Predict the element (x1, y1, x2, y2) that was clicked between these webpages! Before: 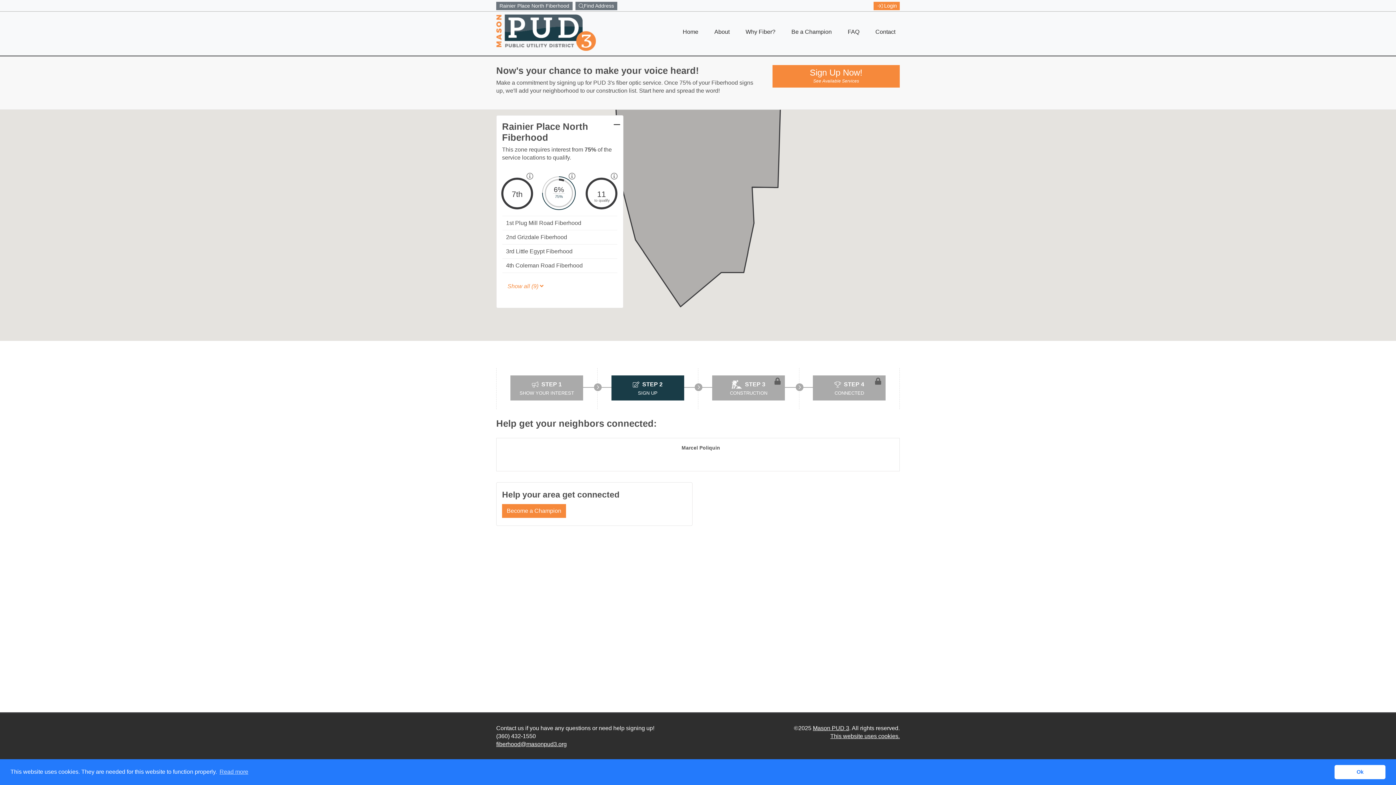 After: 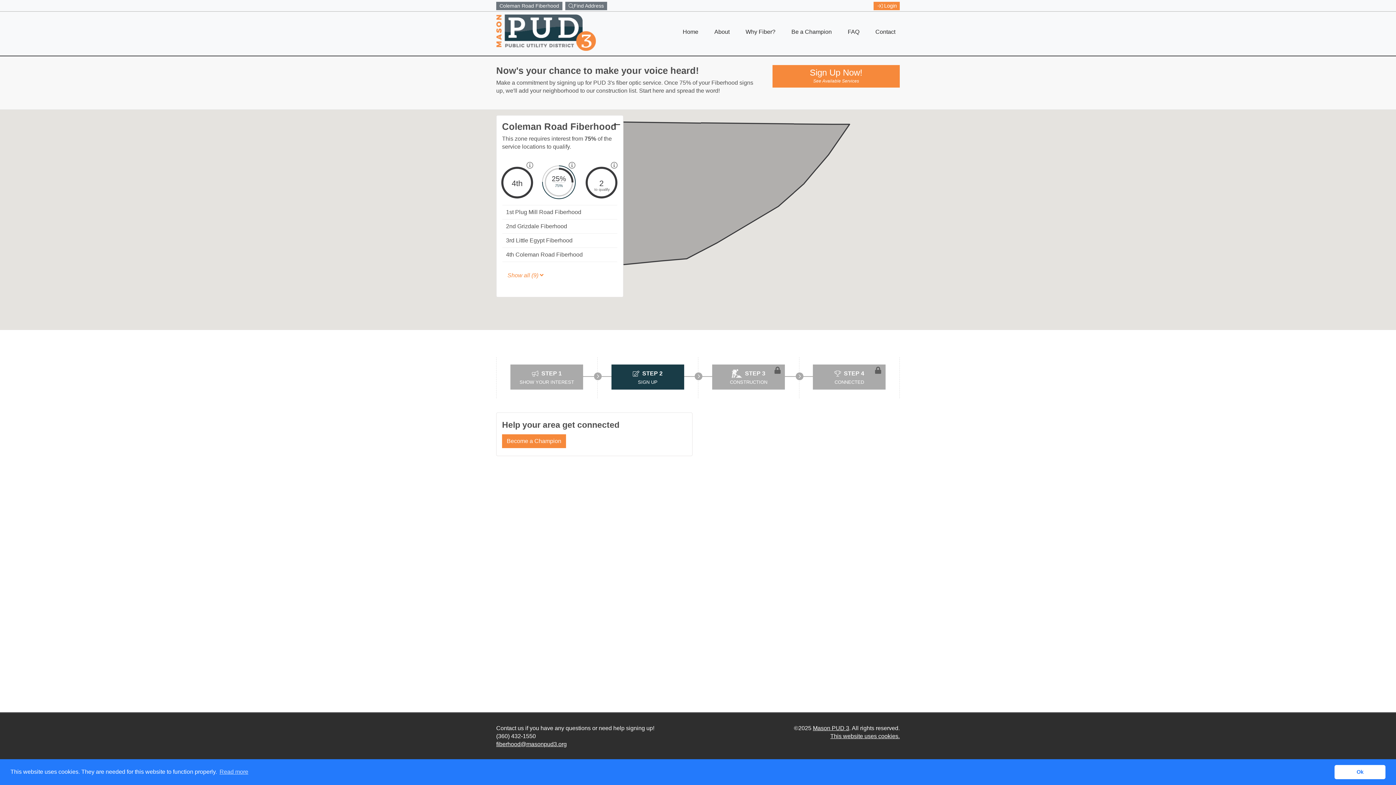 Action: bbox: (502, 258, 617, 272) label: 4th Coleman Road Fiberhood